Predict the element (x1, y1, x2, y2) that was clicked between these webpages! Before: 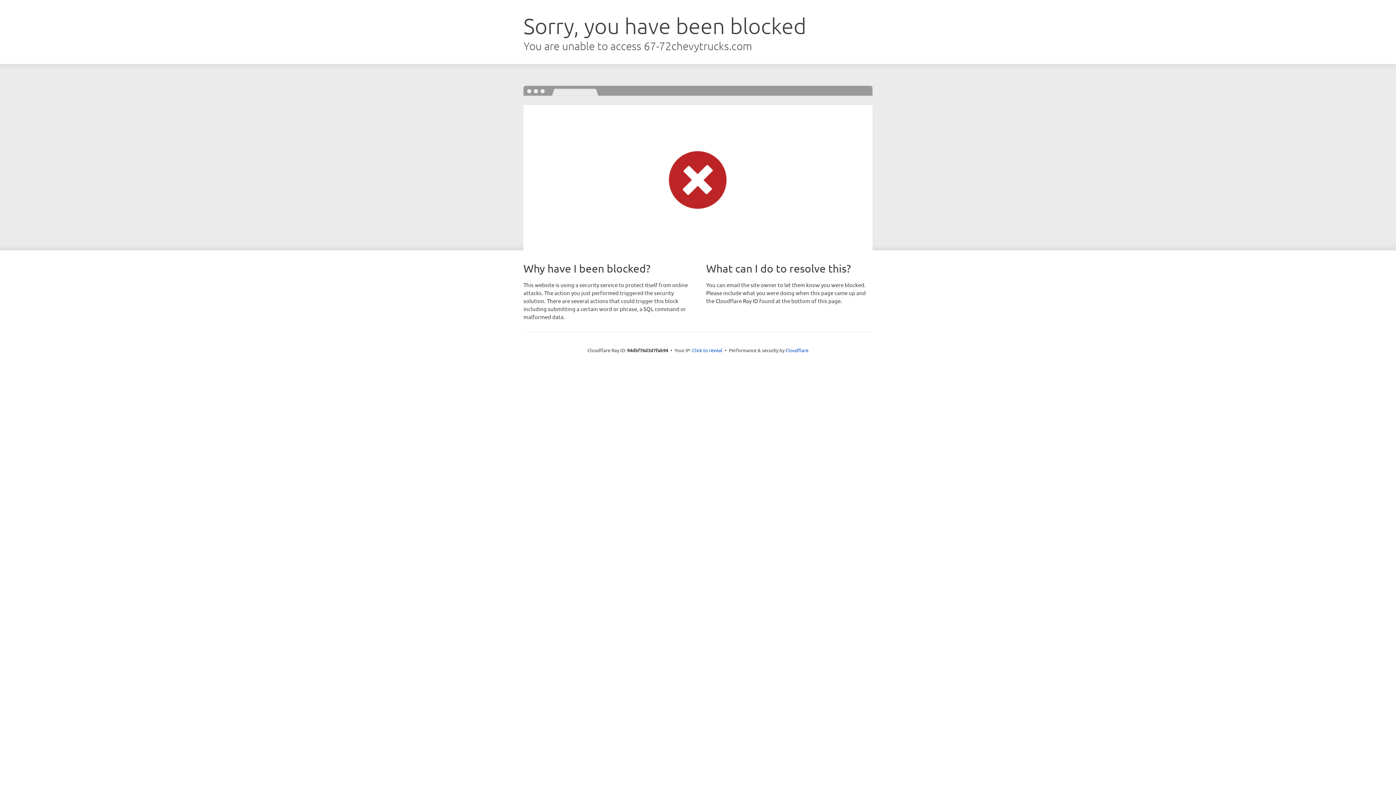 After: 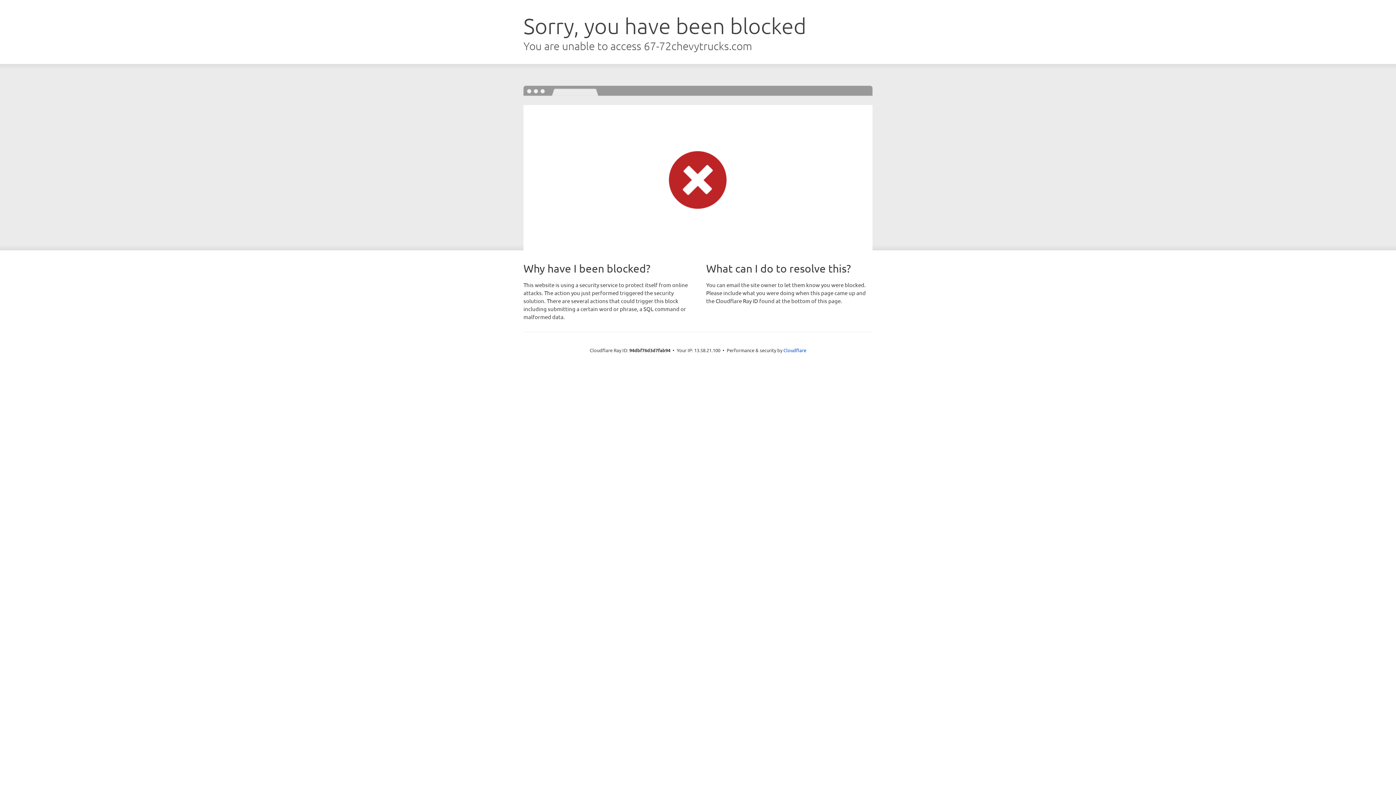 Action: bbox: (692, 346, 722, 353) label: Click to reveal